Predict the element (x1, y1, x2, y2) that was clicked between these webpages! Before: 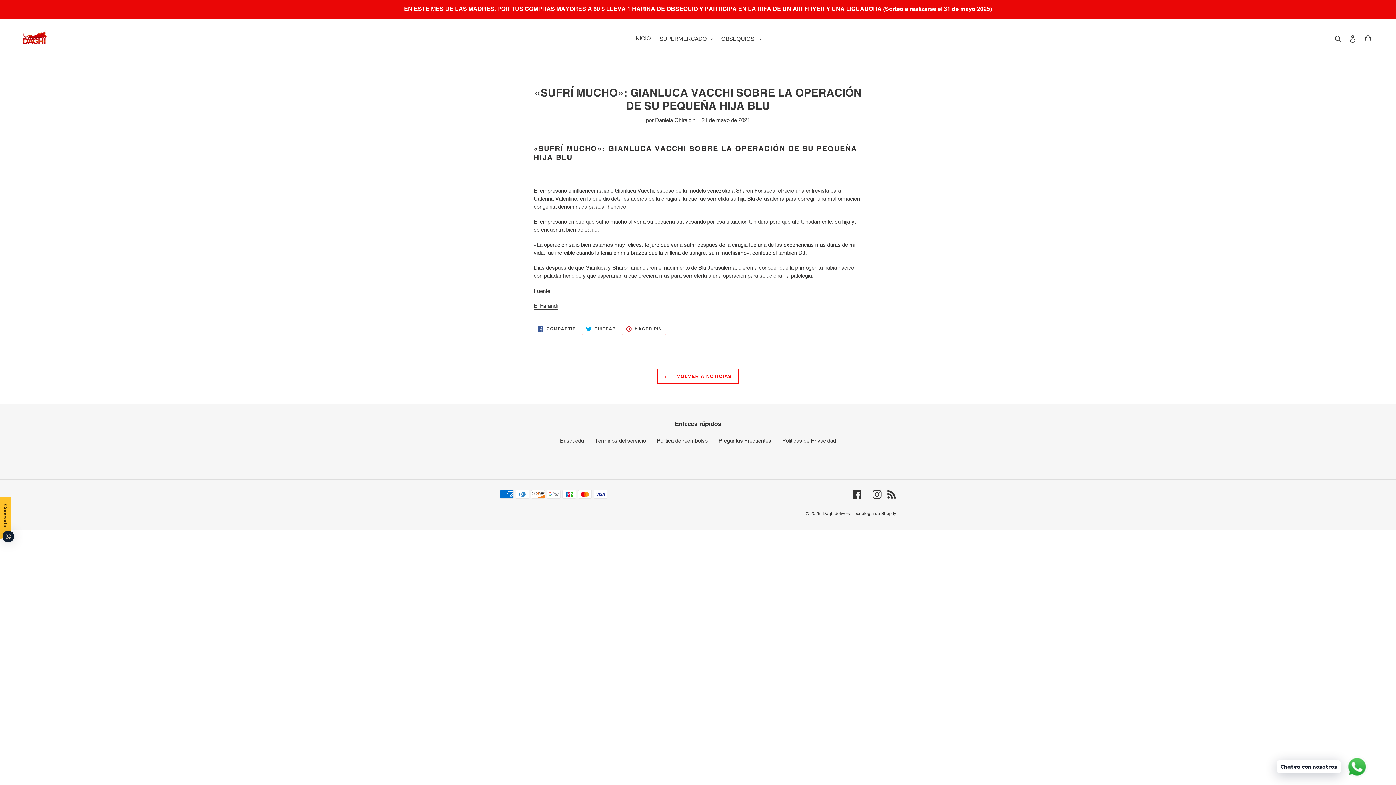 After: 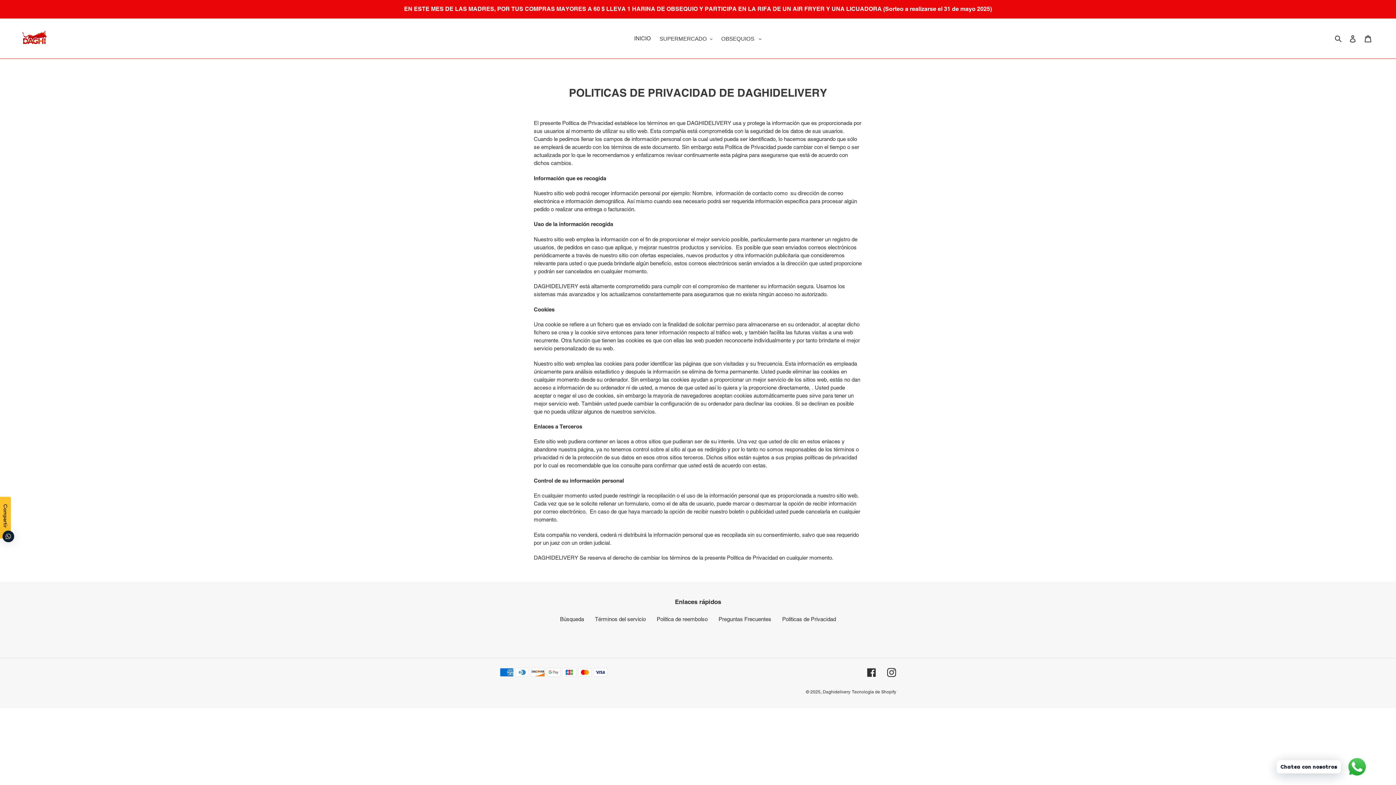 Action: label: Políticas de Privacidad bbox: (782, 437, 836, 444)